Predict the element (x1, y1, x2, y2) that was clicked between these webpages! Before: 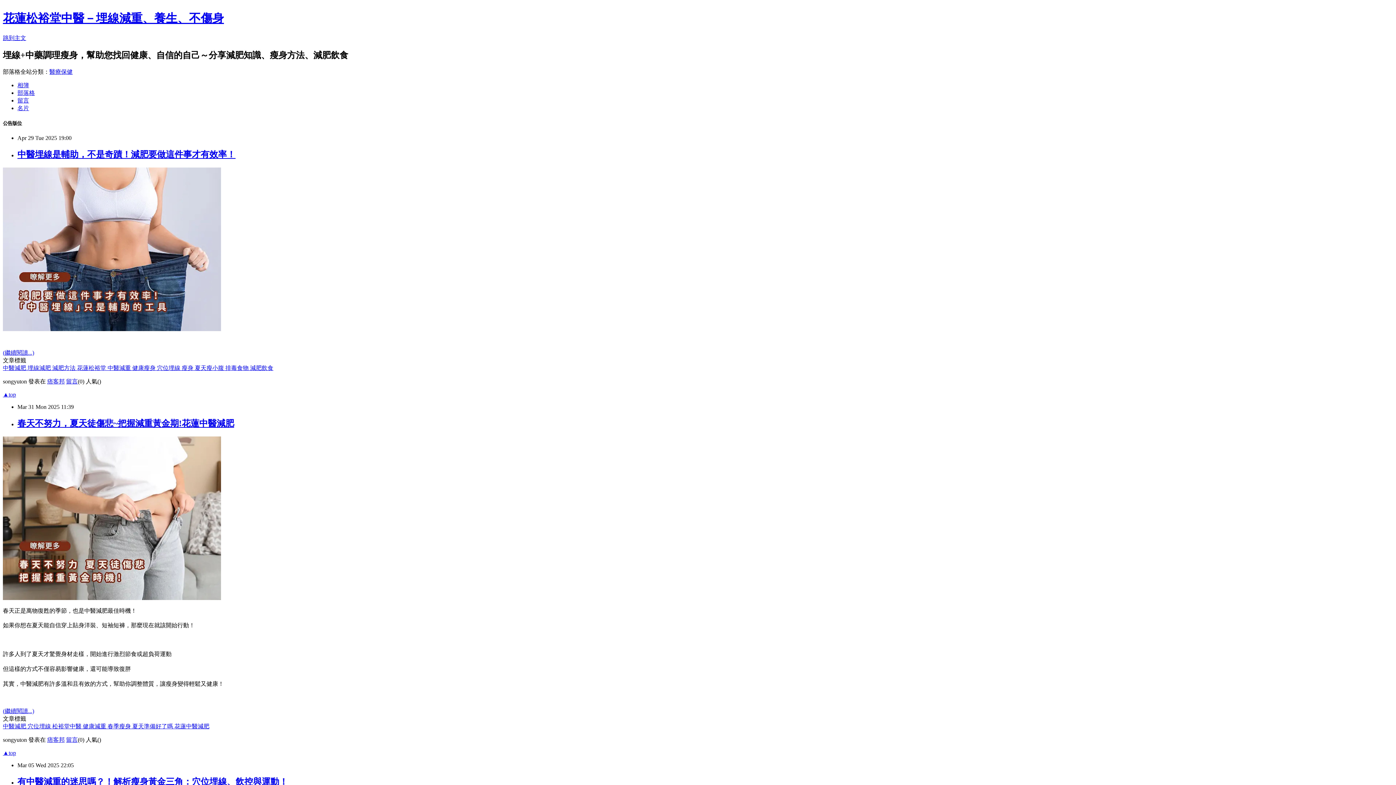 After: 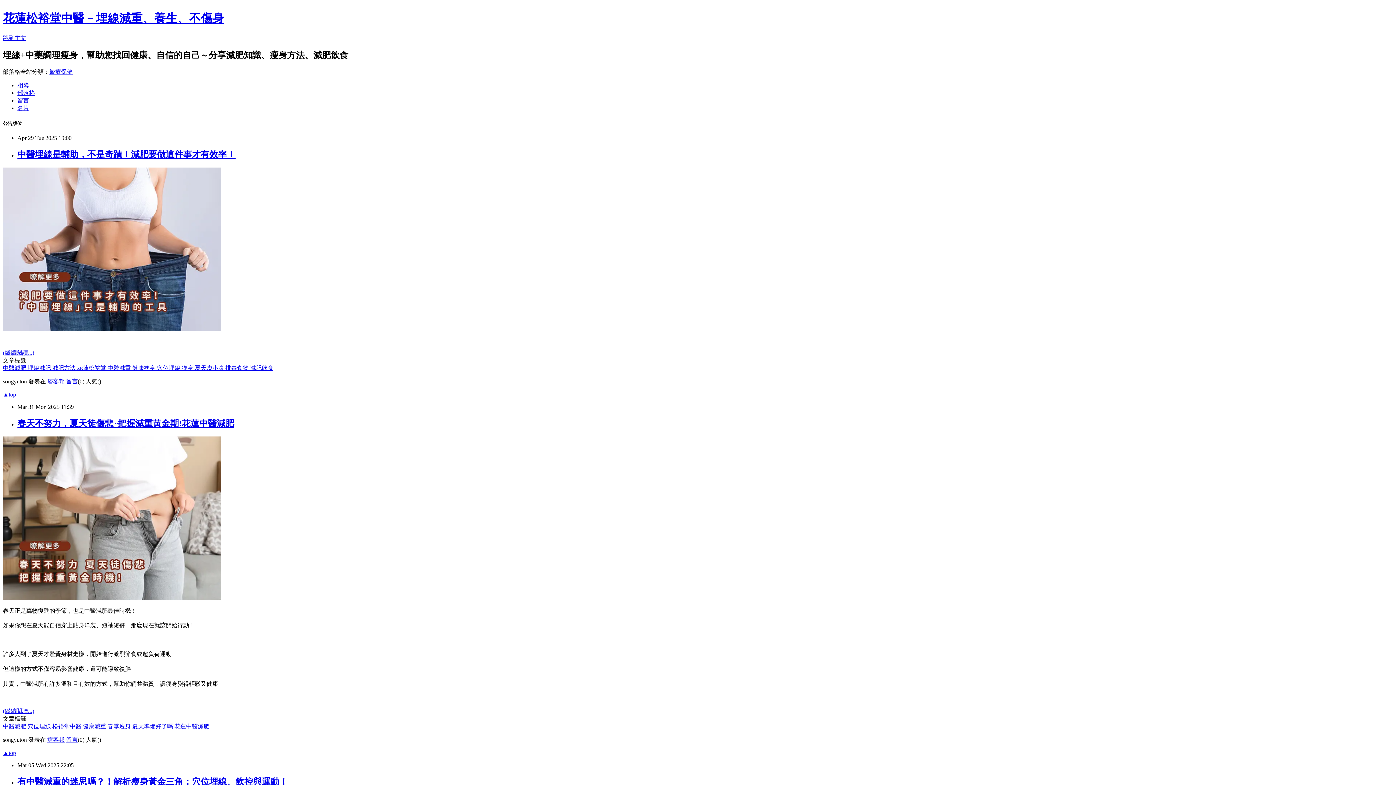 Action: label: 中醫減肥  bbox: (2, 723, 27, 729)